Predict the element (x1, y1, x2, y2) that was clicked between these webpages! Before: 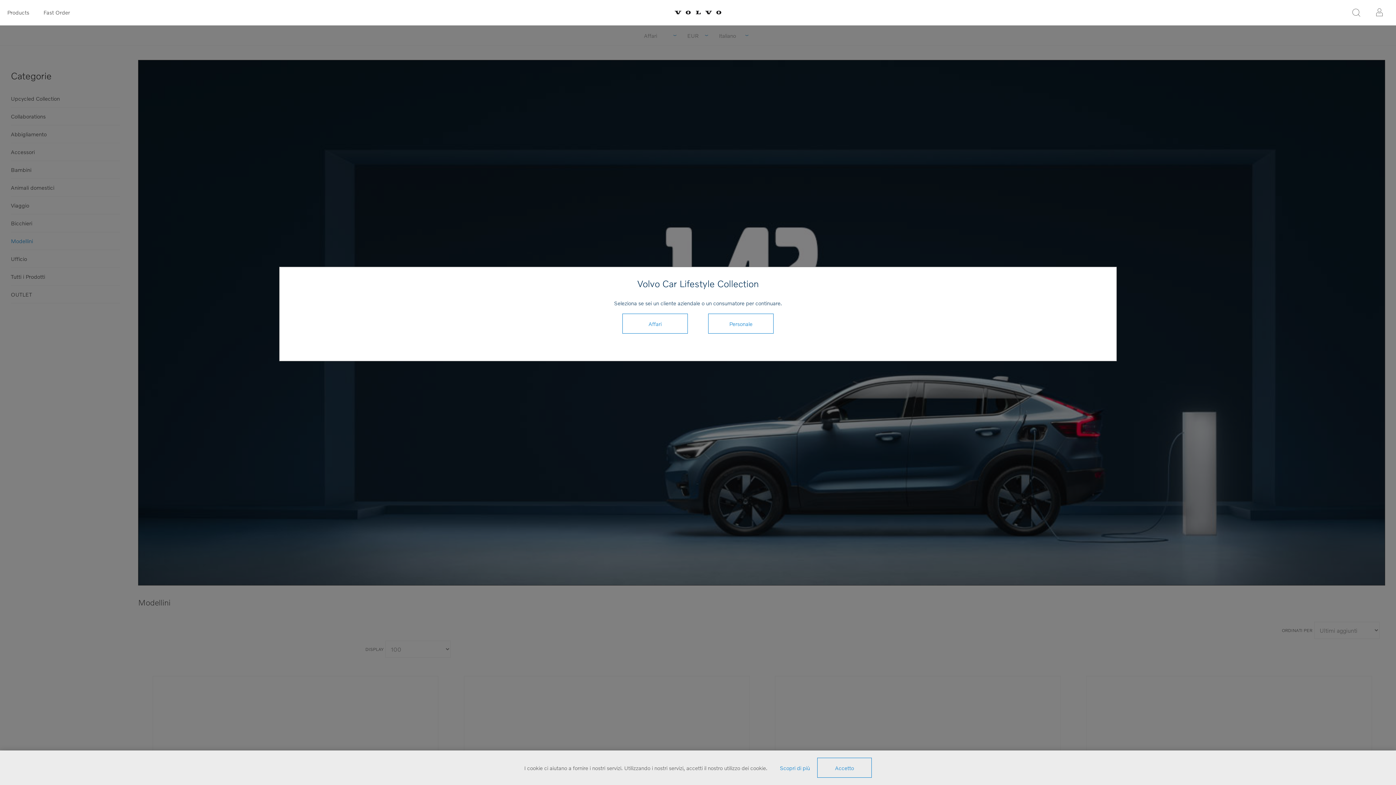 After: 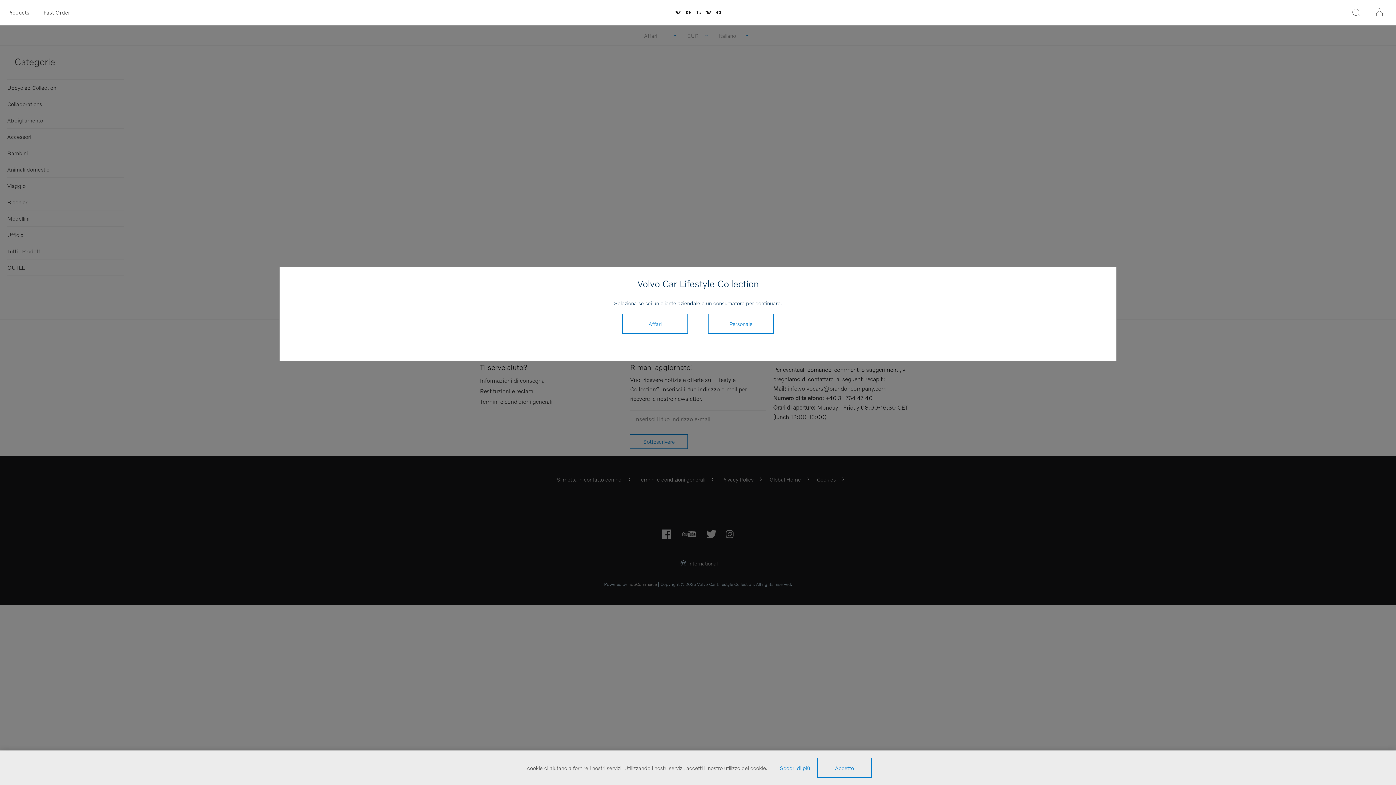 Action: bbox: (36, 0, 77, 24) label: Fast Order